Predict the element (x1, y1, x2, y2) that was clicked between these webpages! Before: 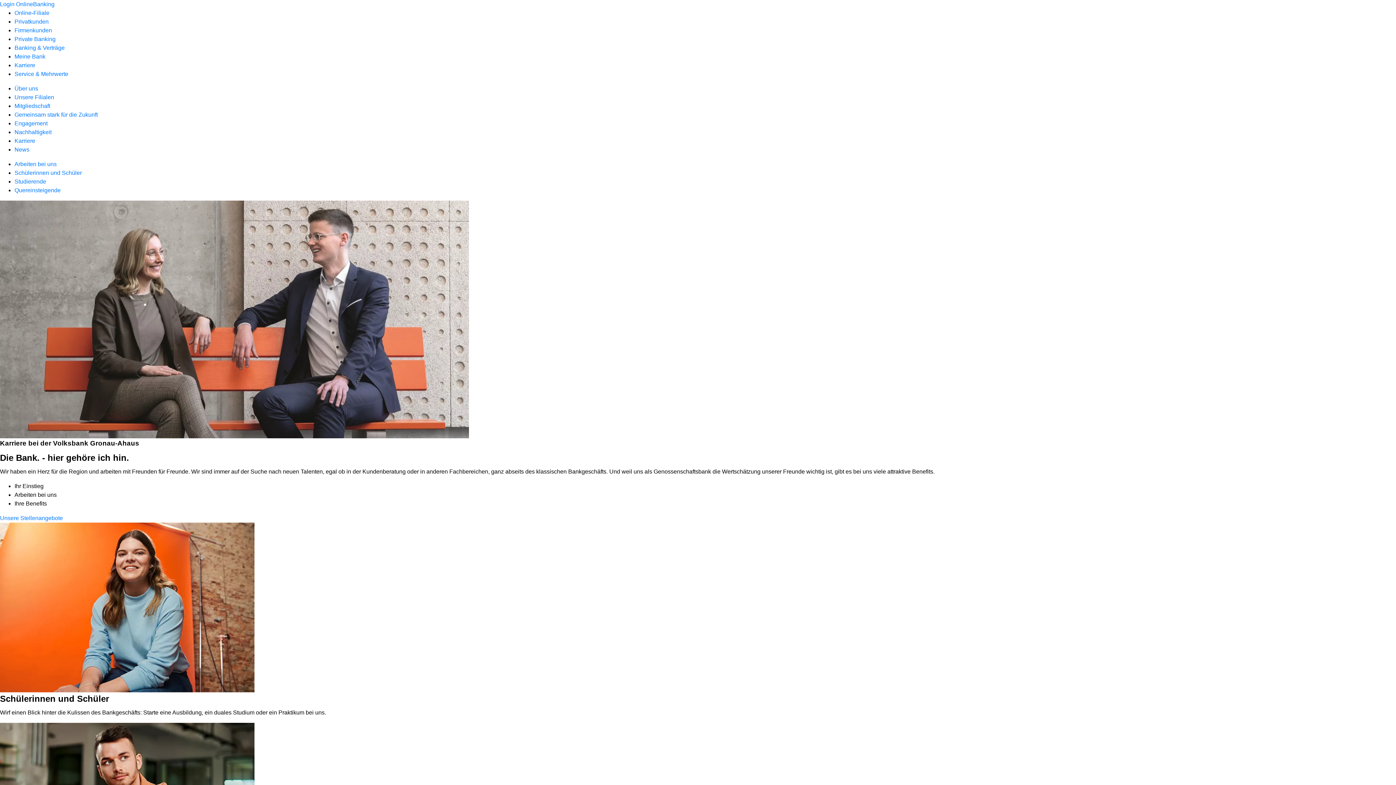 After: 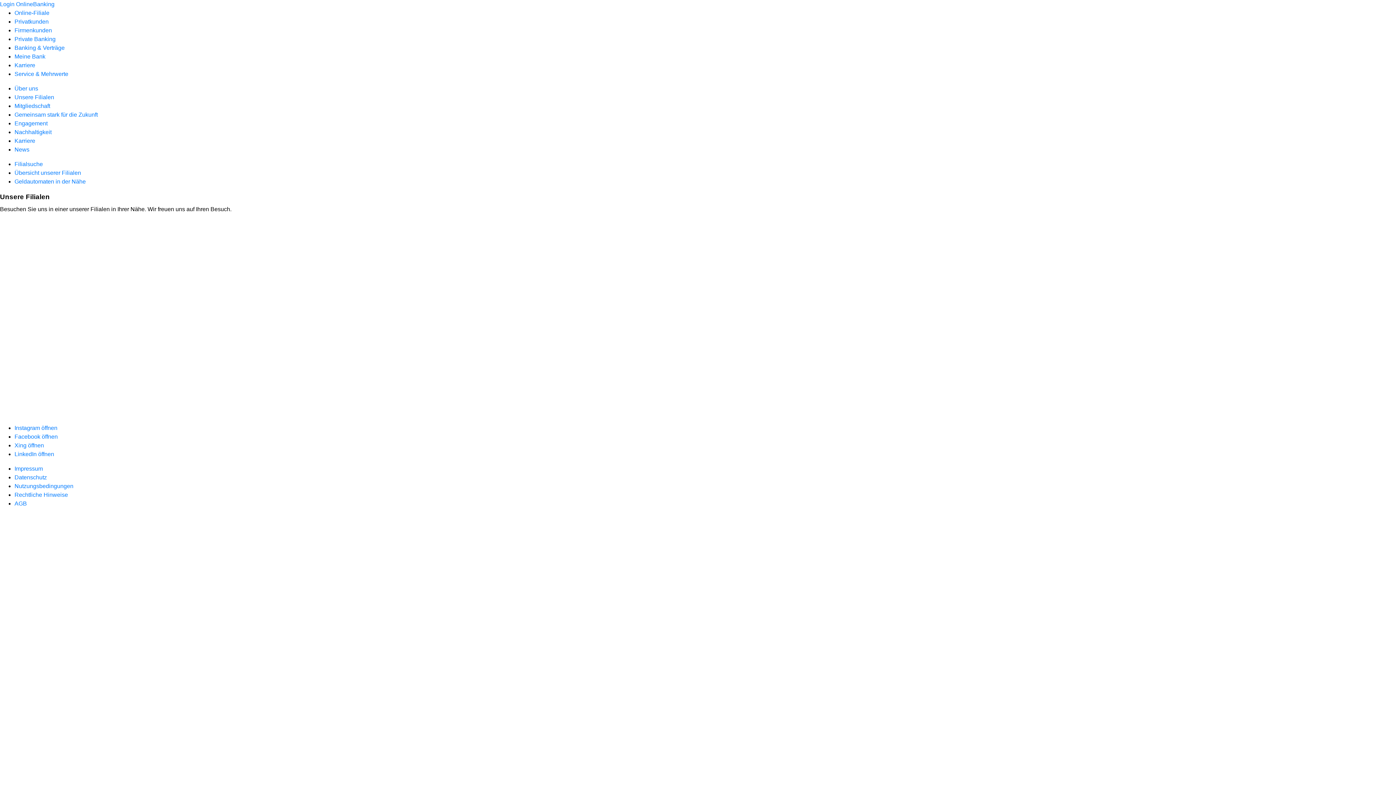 Action: bbox: (14, 94, 54, 100) label: Unsere Filialen